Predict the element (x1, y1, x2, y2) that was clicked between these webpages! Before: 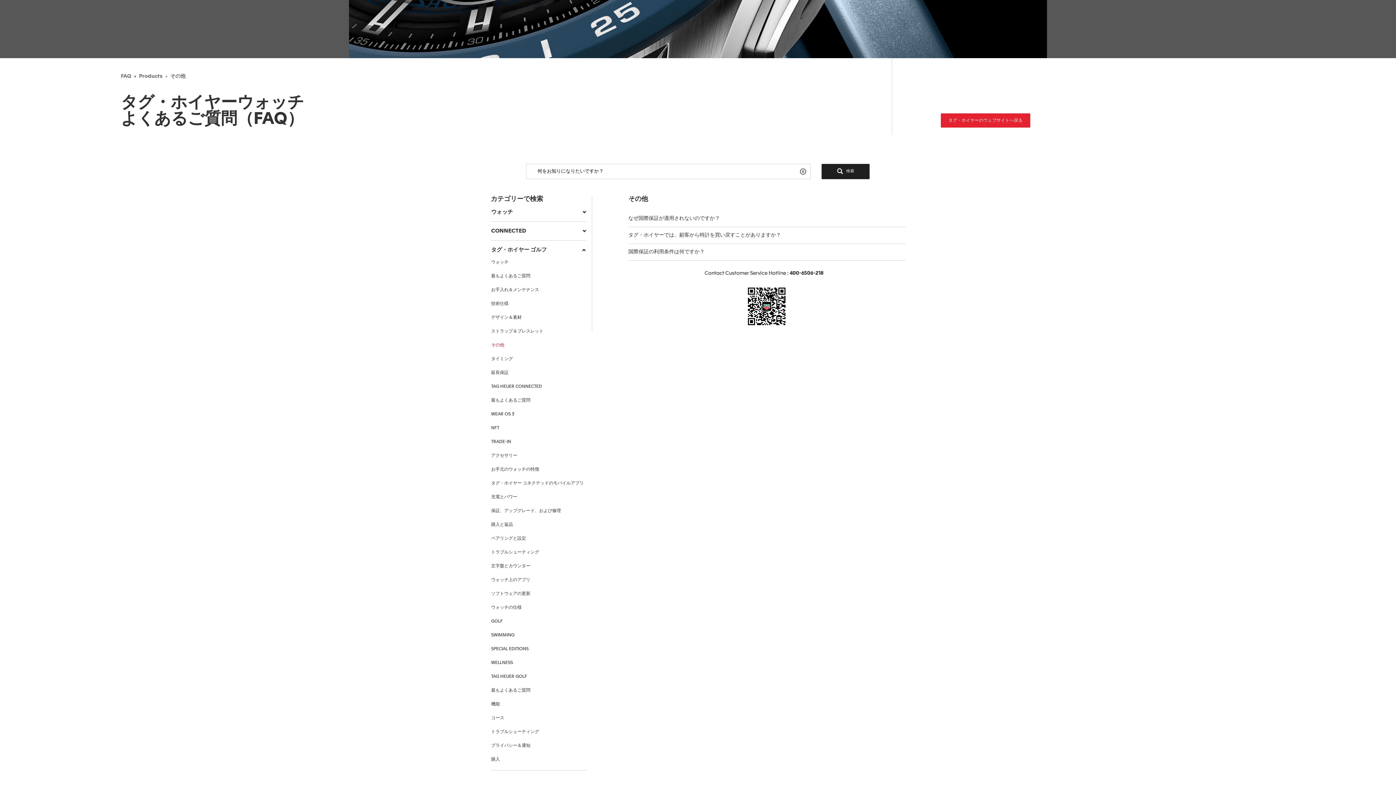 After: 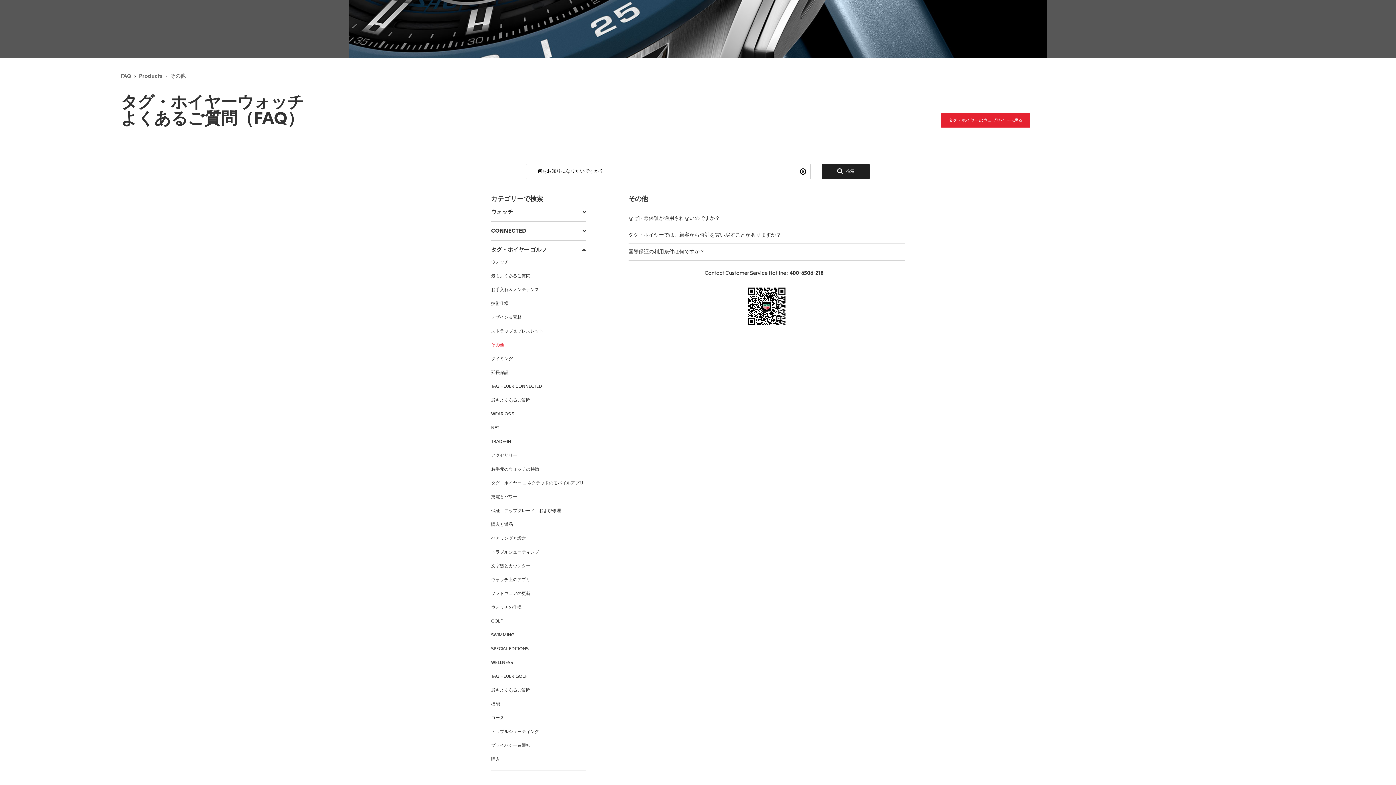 Action: label: Reset Search bbox: (799, 166, 808, 175)